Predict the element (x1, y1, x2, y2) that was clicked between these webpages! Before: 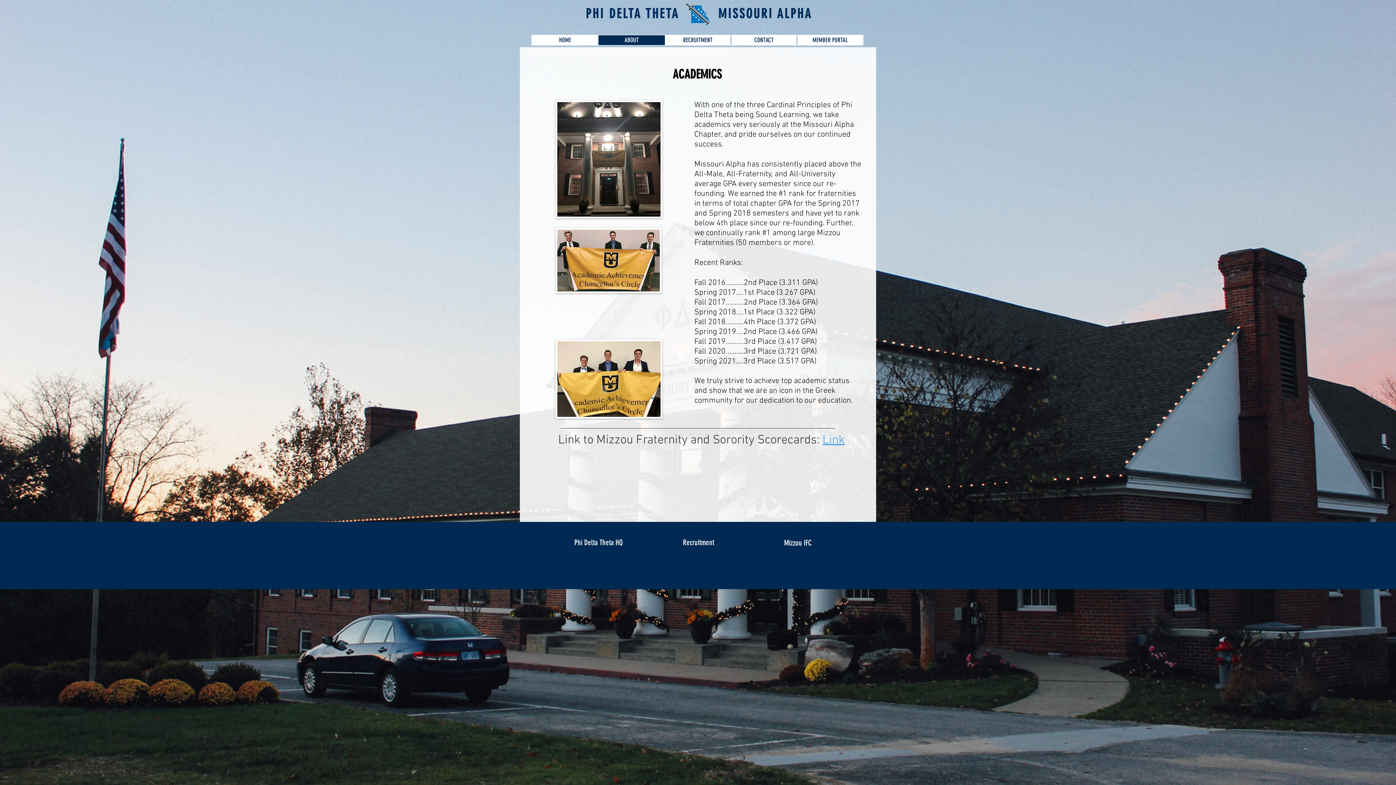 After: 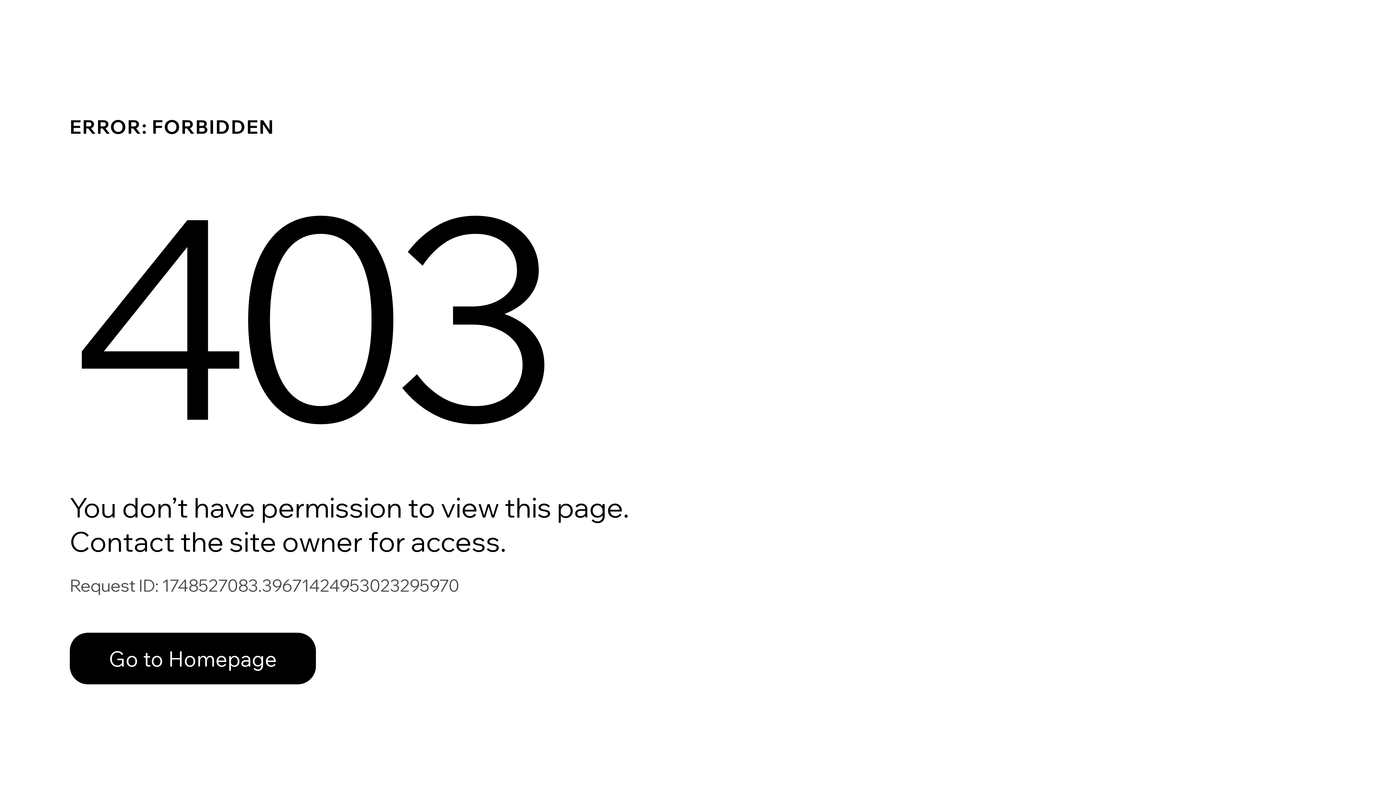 Action: label: MEMBER PORTAL bbox: (797, 35, 863, 45)